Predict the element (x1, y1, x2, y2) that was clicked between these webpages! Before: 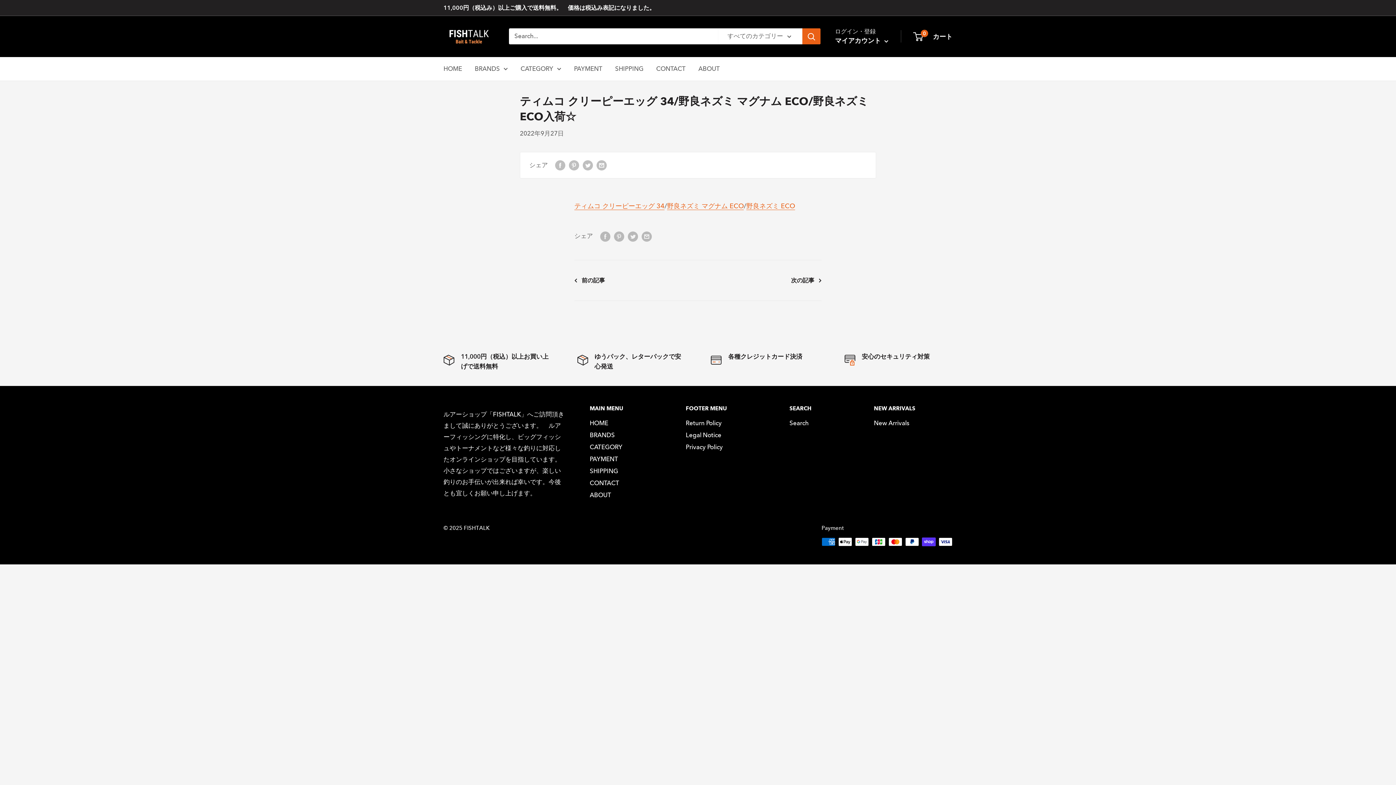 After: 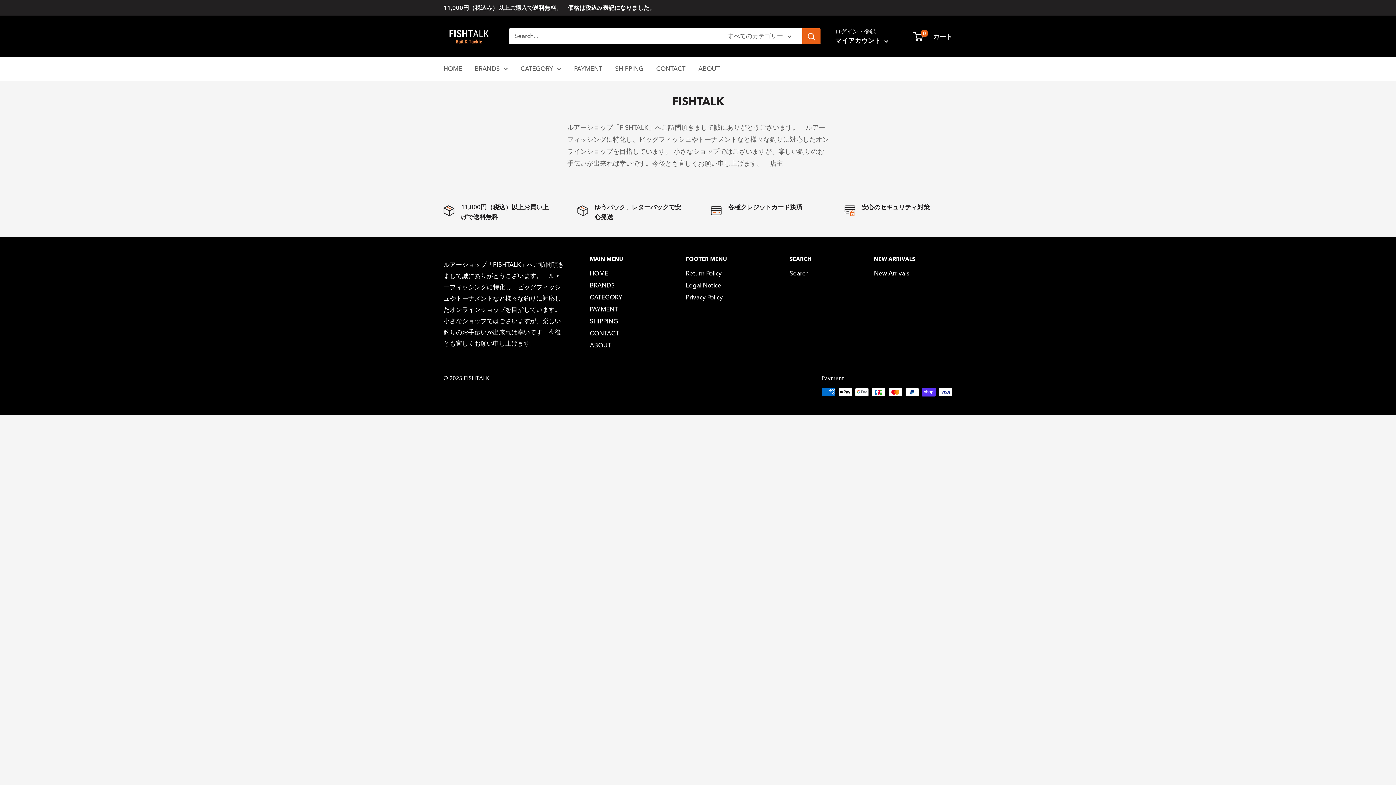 Action: bbox: (589, 489, 660, 501) label: ABOUT